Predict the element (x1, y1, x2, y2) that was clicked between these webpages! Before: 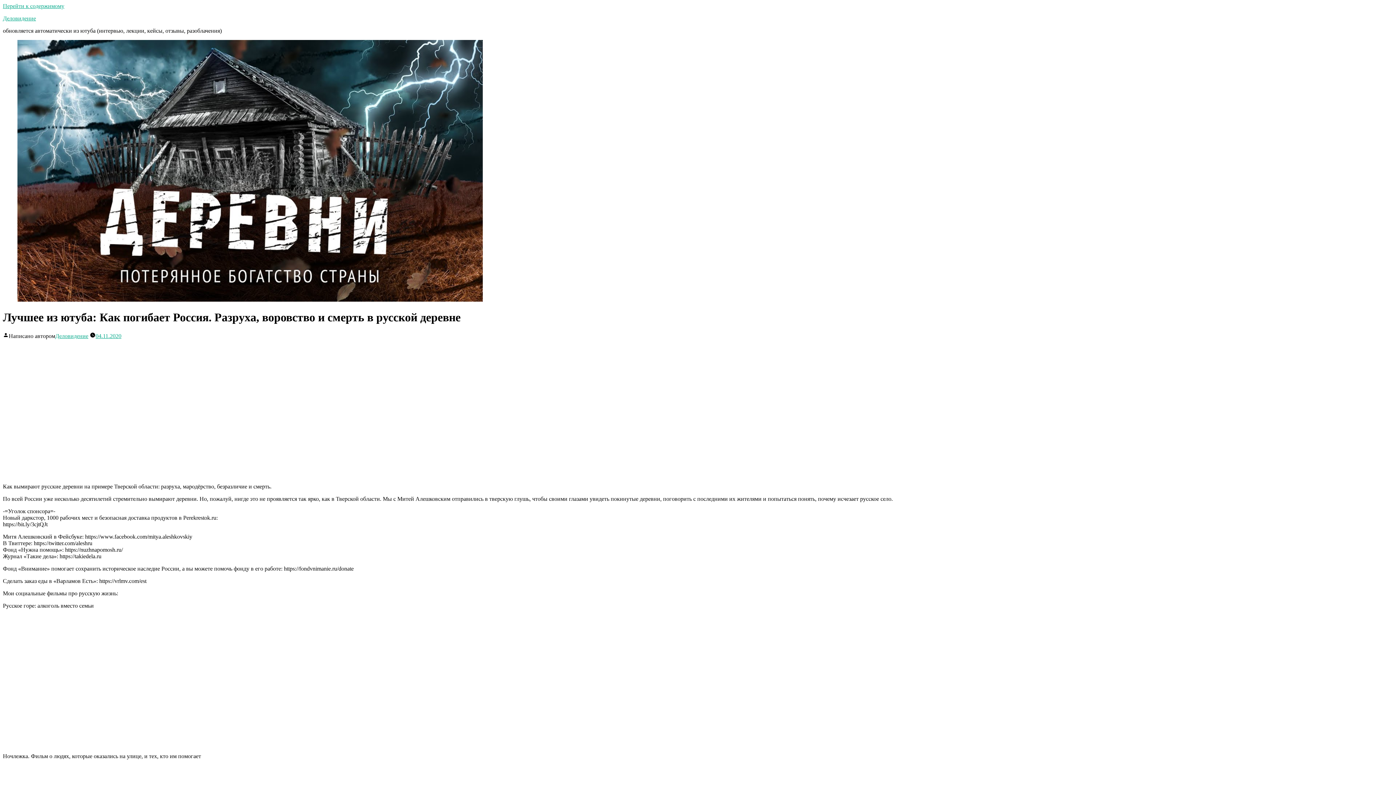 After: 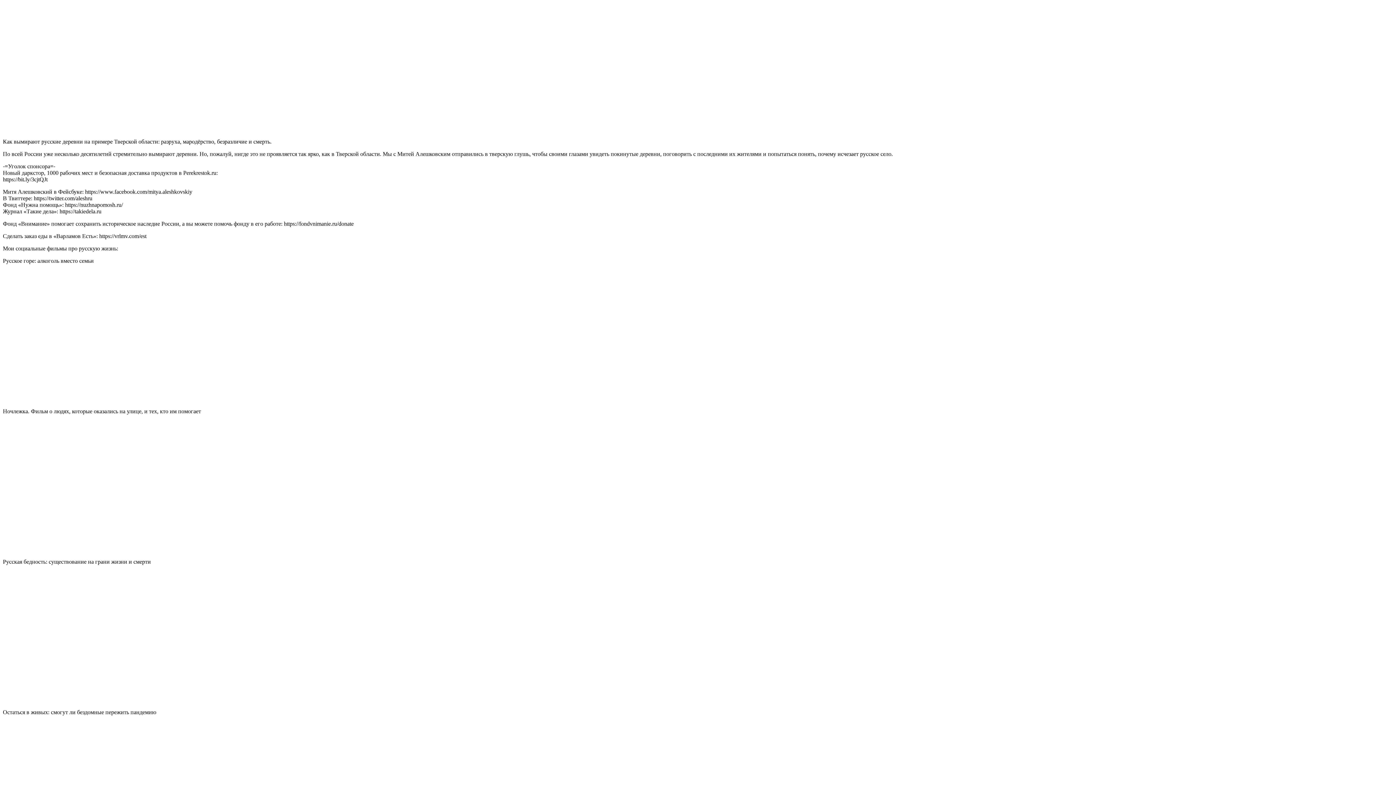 Action: label: Перейти к содержимому bbox: (2, 2, 64, 9)